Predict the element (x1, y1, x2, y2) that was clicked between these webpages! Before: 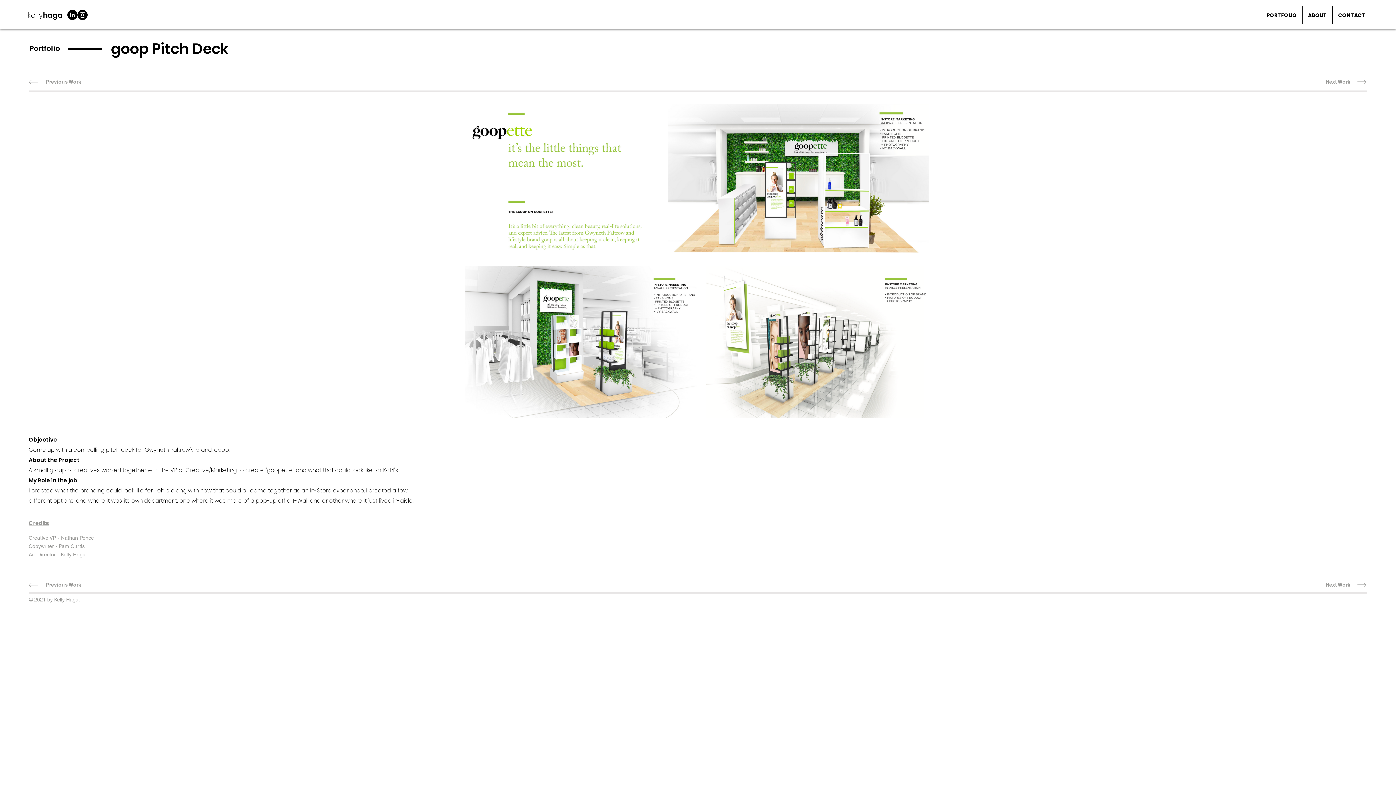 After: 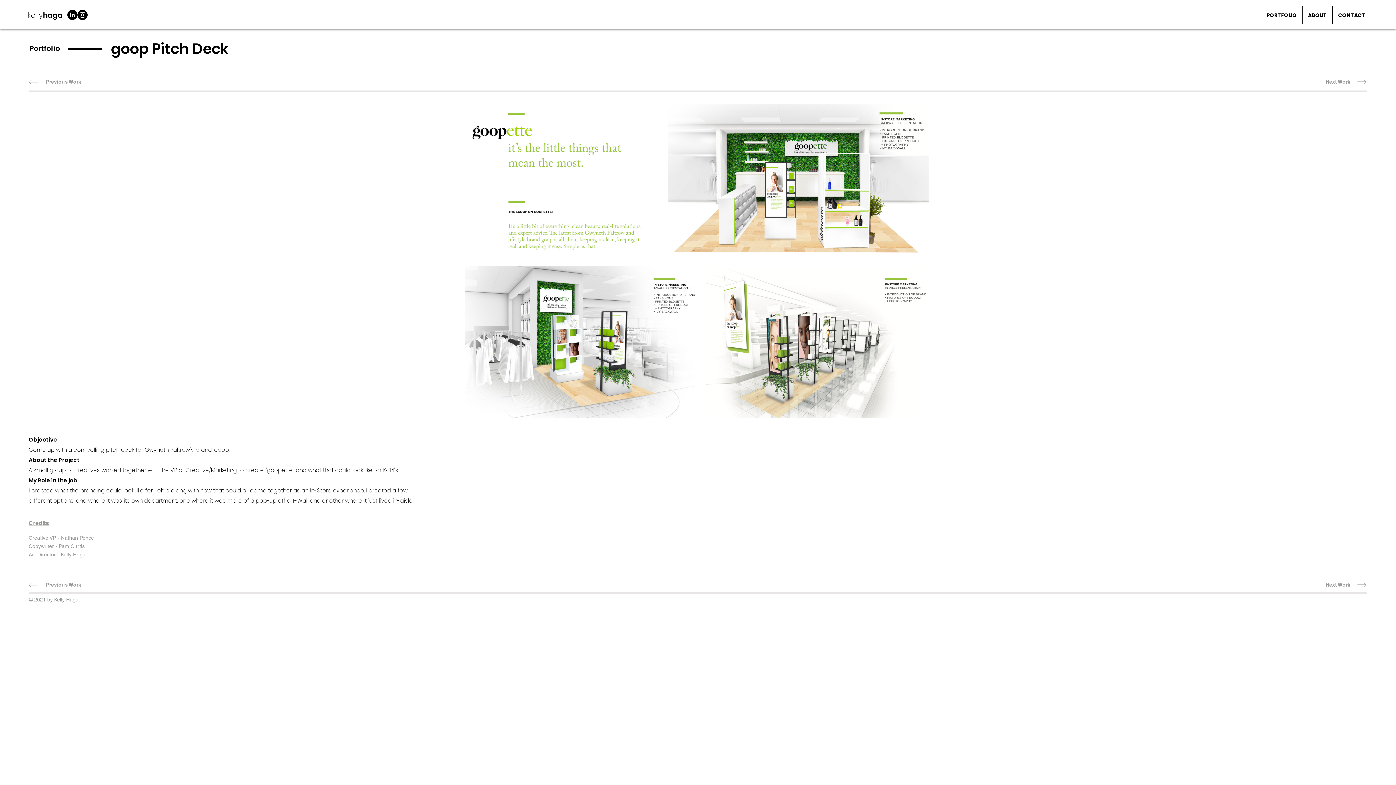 Action: label: Instagram bbox: (77, 9, 87, 20)